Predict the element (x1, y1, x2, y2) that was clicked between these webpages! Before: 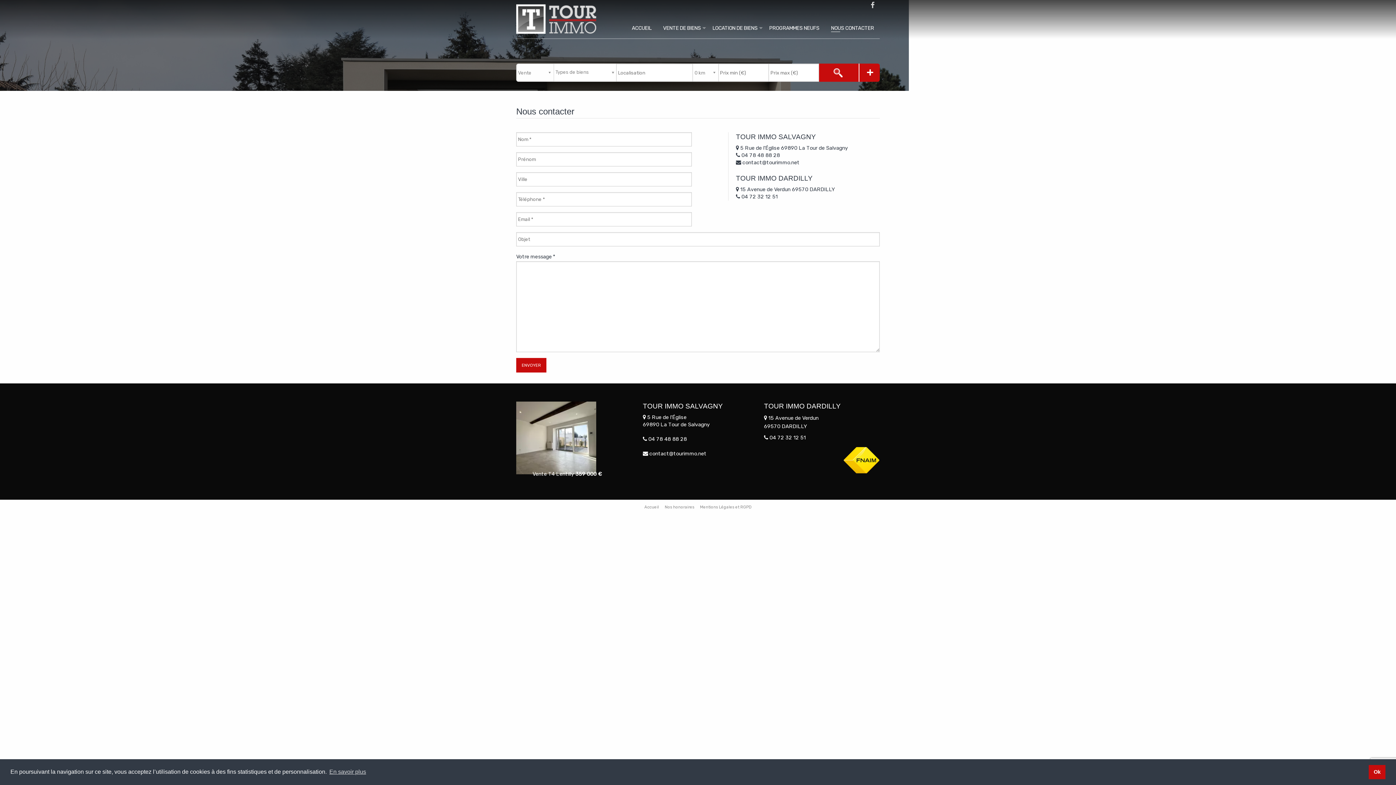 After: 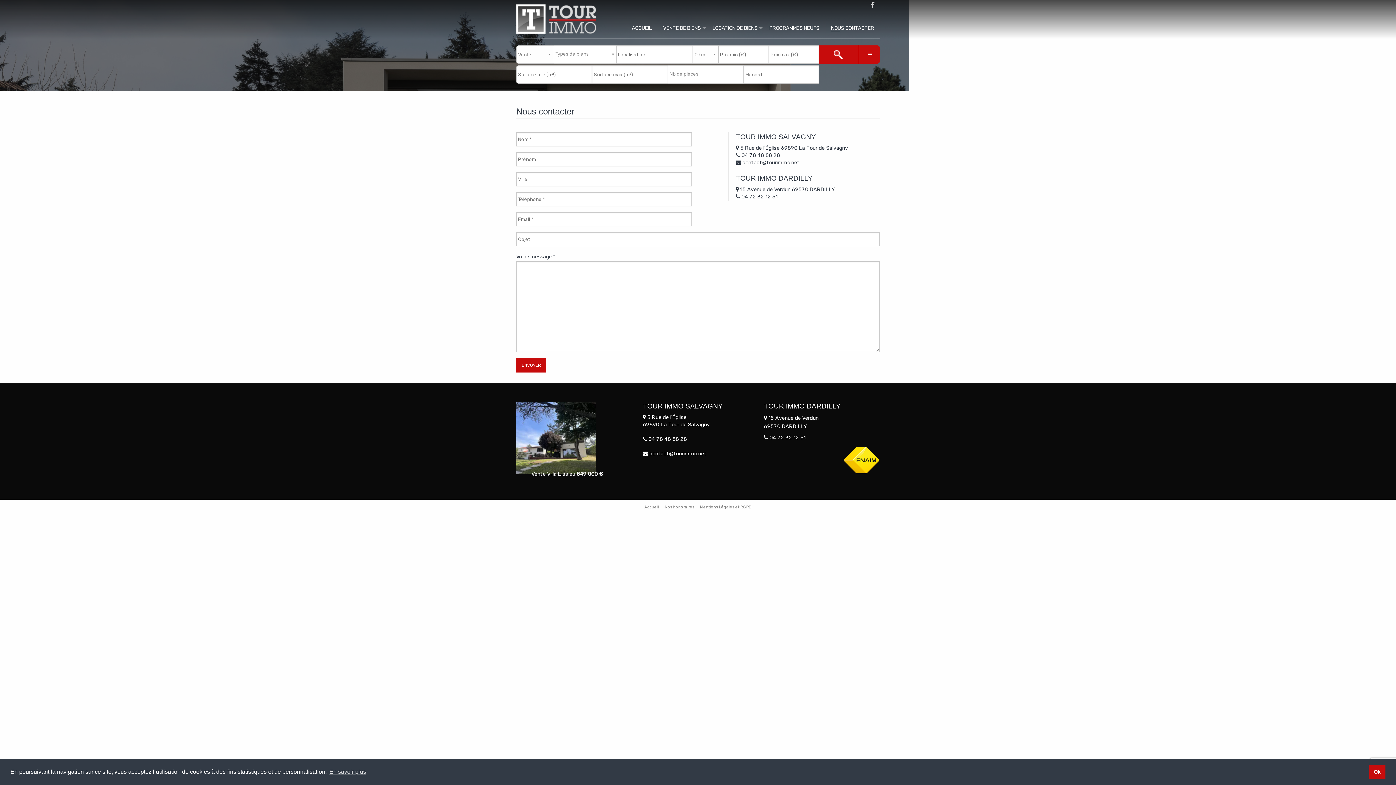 Action: bbox: (859, 63, 880, 81) label: +